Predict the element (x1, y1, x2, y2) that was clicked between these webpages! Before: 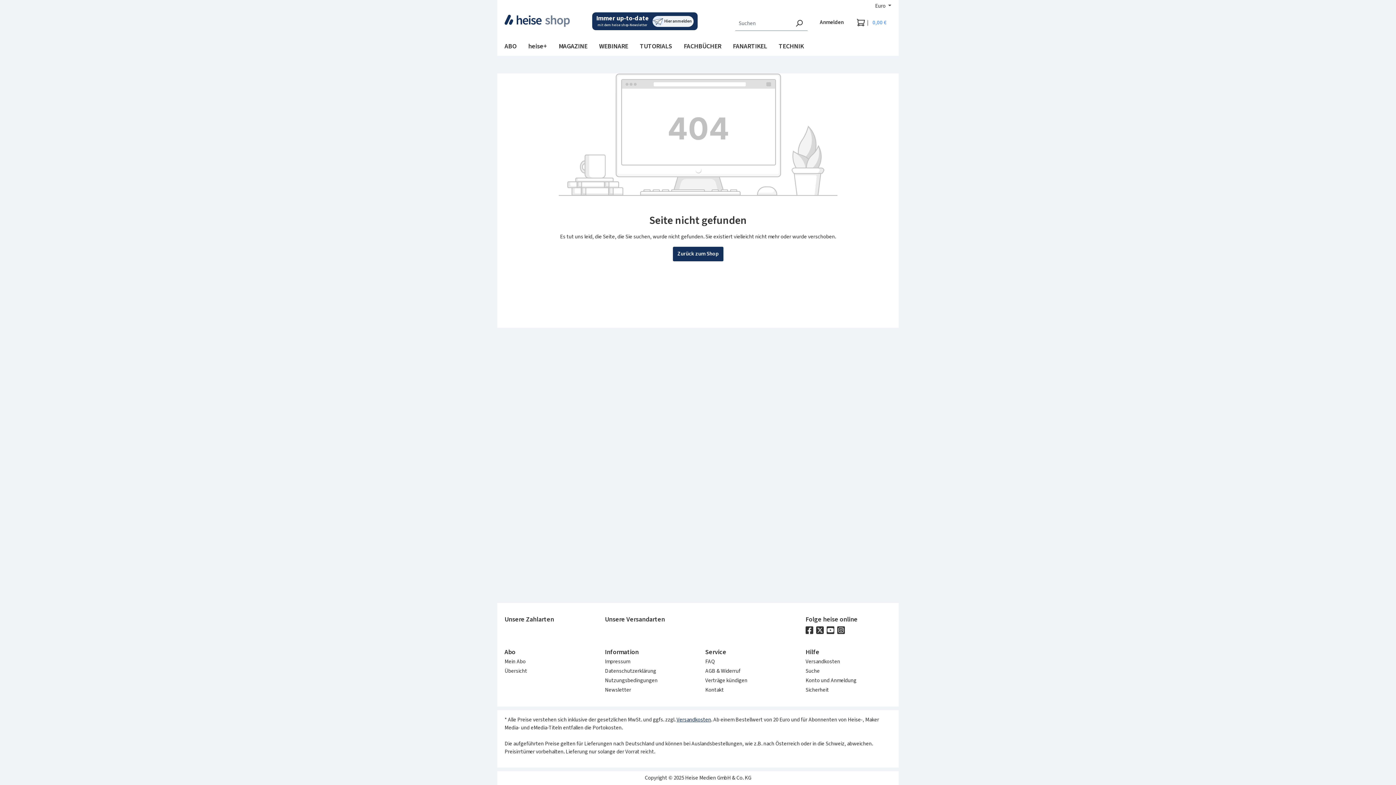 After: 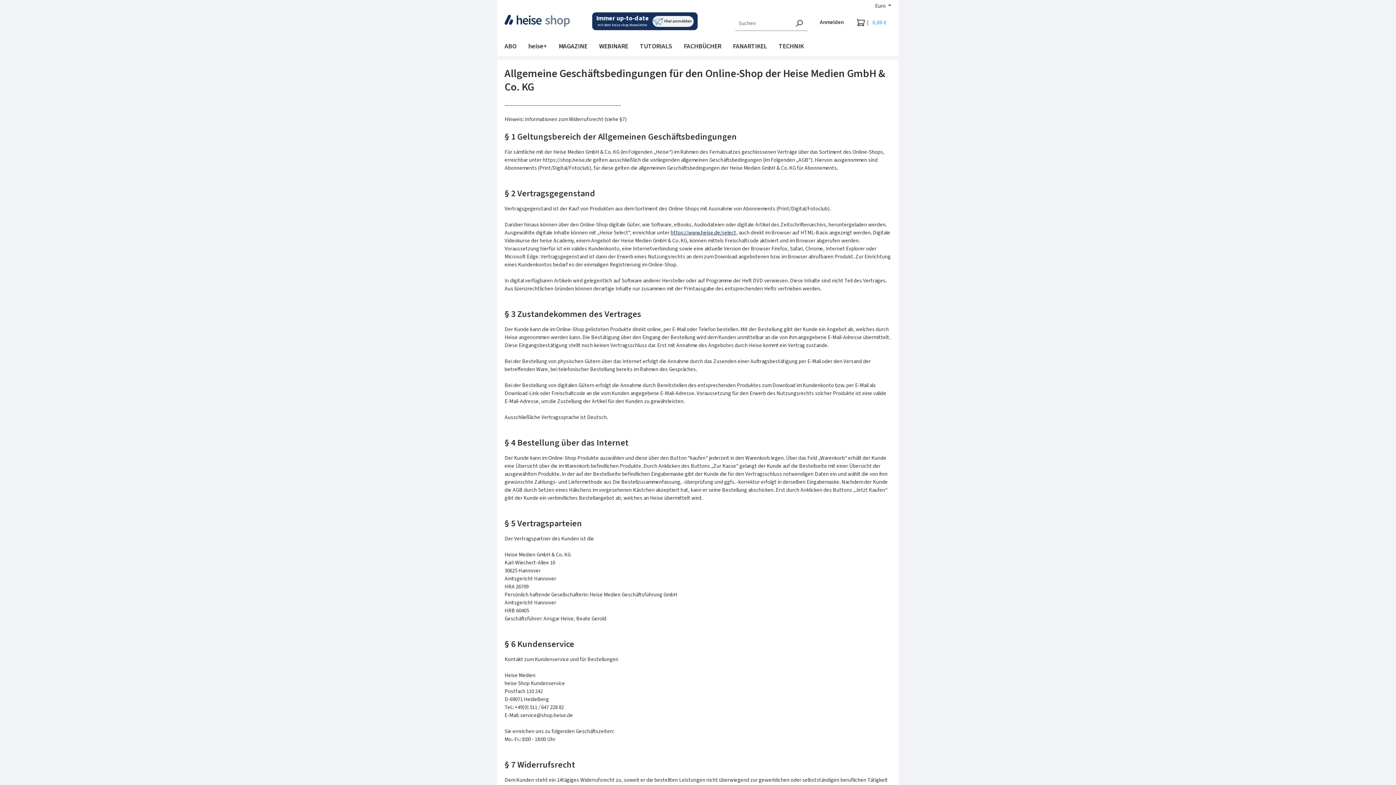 Action: label: AGB & Widerruf bbox: (705, 667, 740, 675)